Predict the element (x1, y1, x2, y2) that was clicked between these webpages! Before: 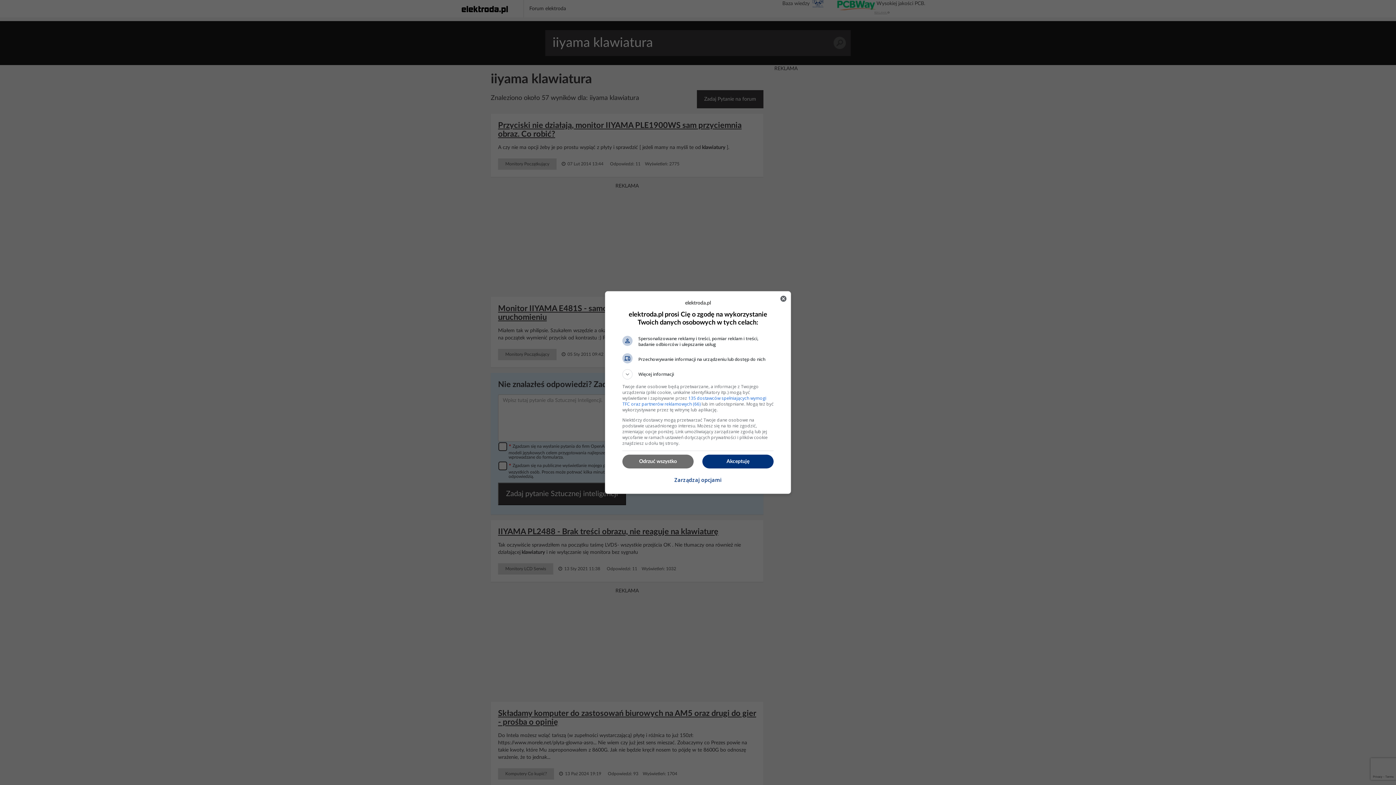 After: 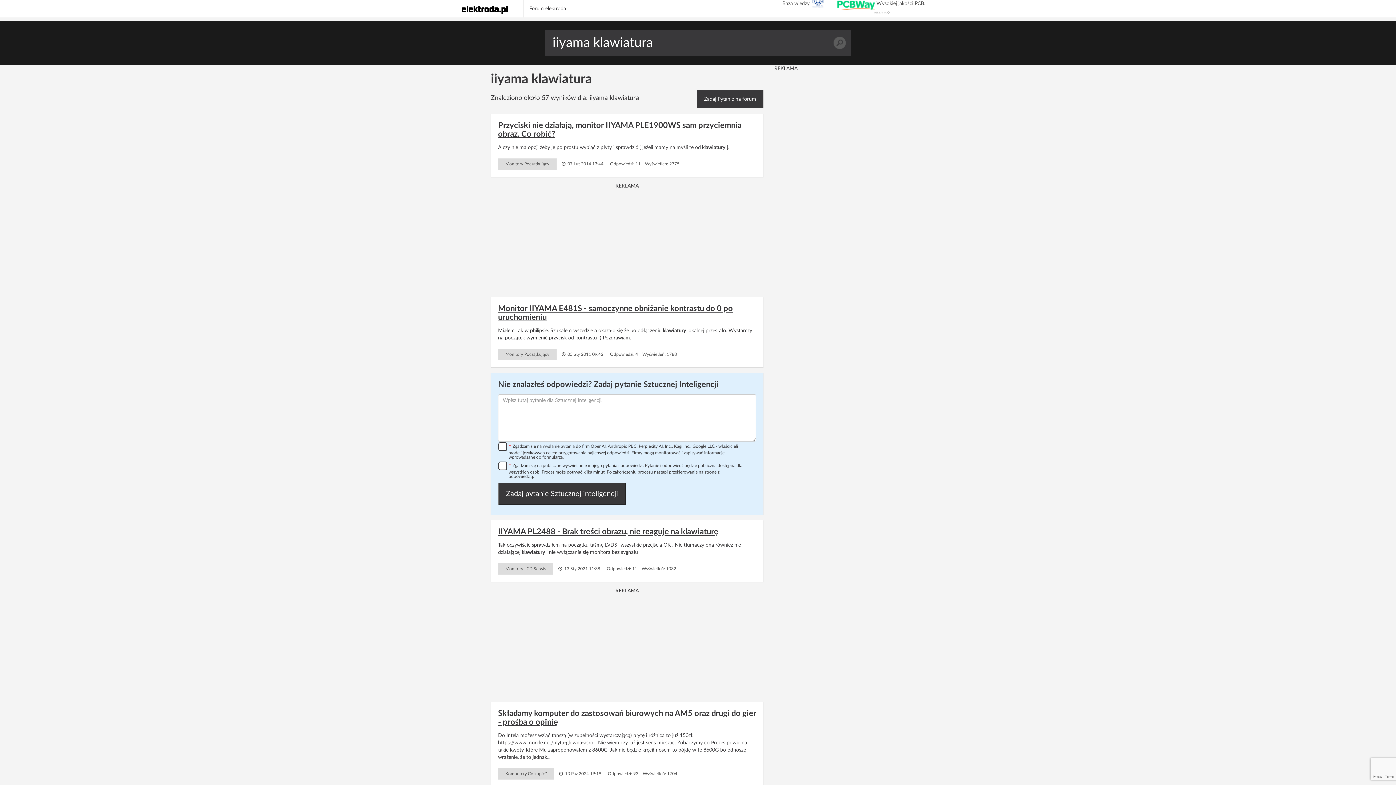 Action: bbox: (776, 291, 790, 306) label: Zamknij